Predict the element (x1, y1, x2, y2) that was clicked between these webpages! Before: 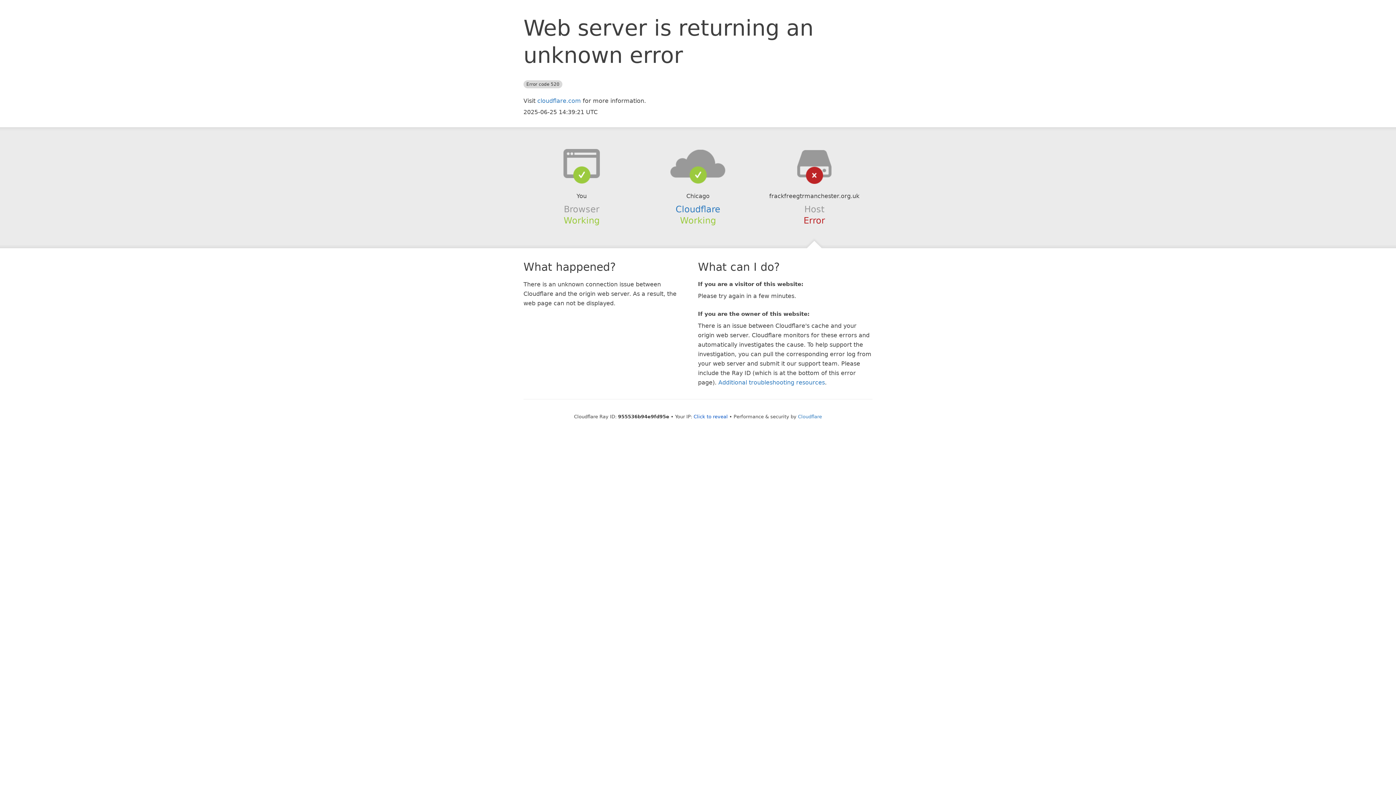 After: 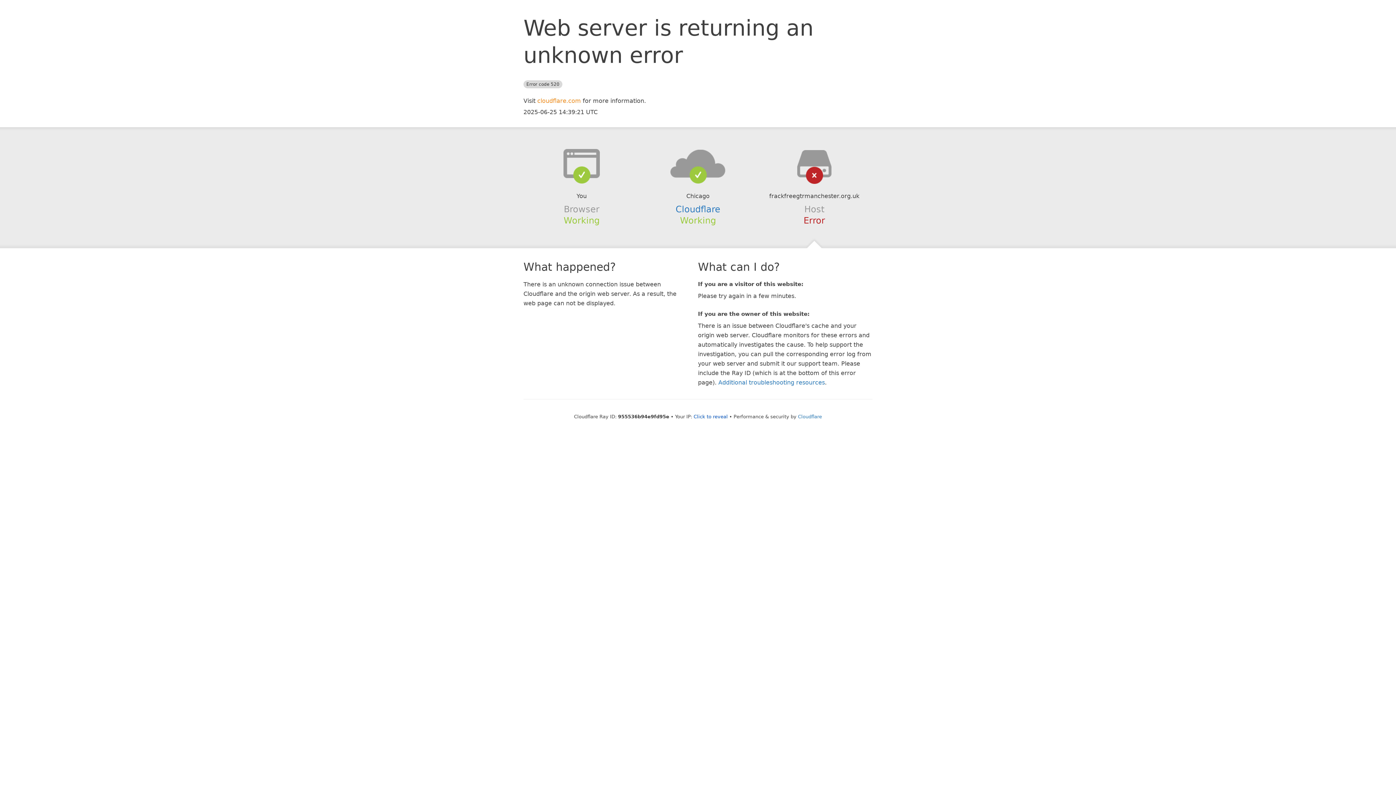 Action: bbox: (537, 97, 581, 104) label: cloudflare.com